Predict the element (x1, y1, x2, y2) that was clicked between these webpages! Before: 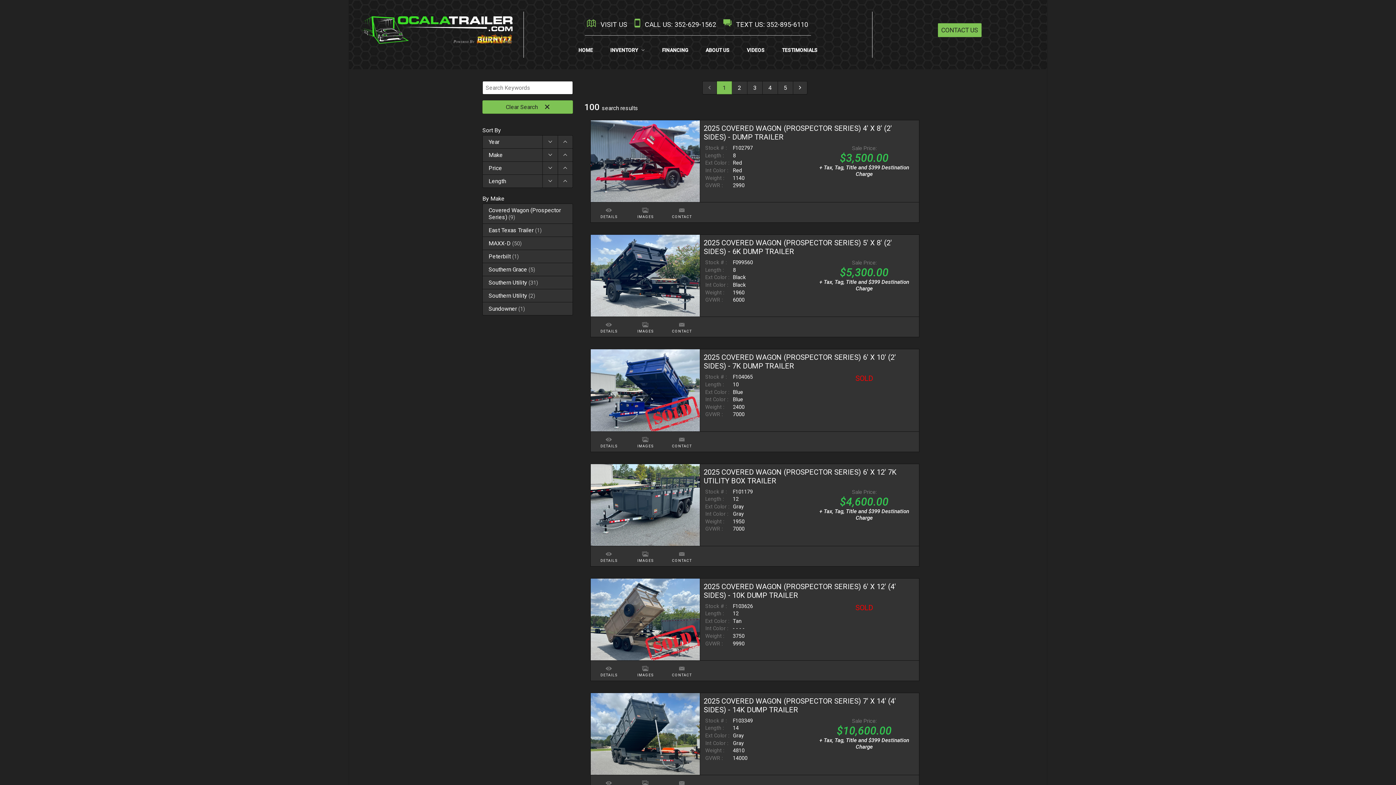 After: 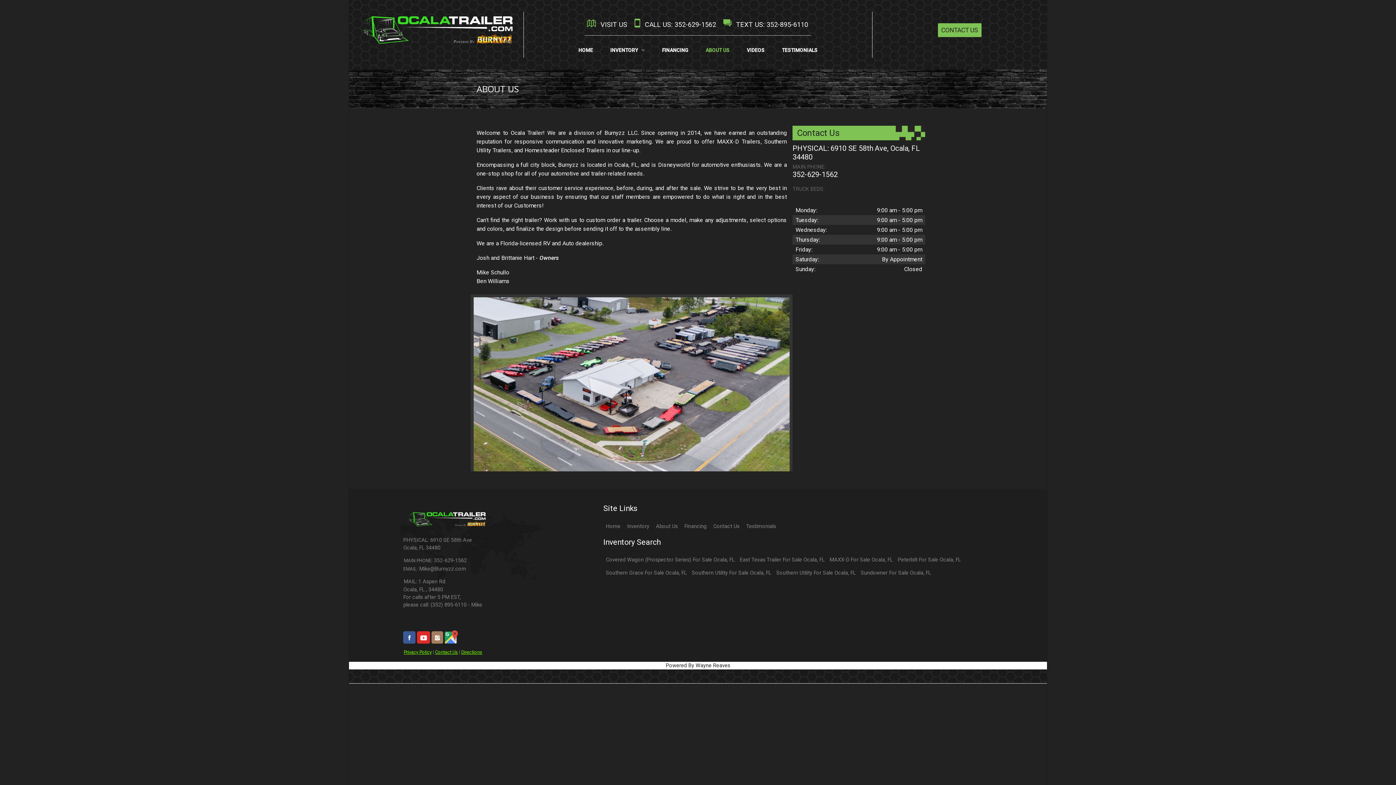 Action: bbox: (697, 46, 738, 53) label: ABOUT US